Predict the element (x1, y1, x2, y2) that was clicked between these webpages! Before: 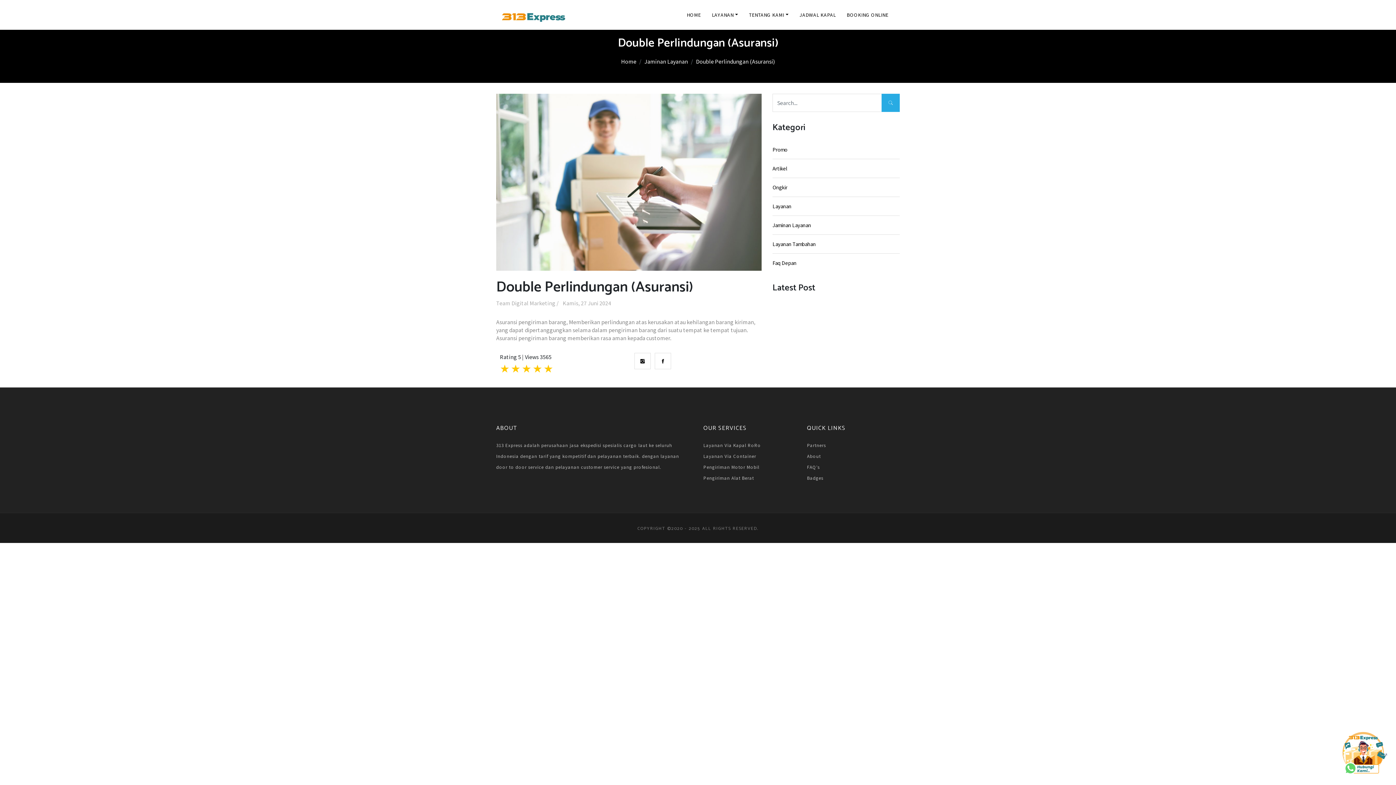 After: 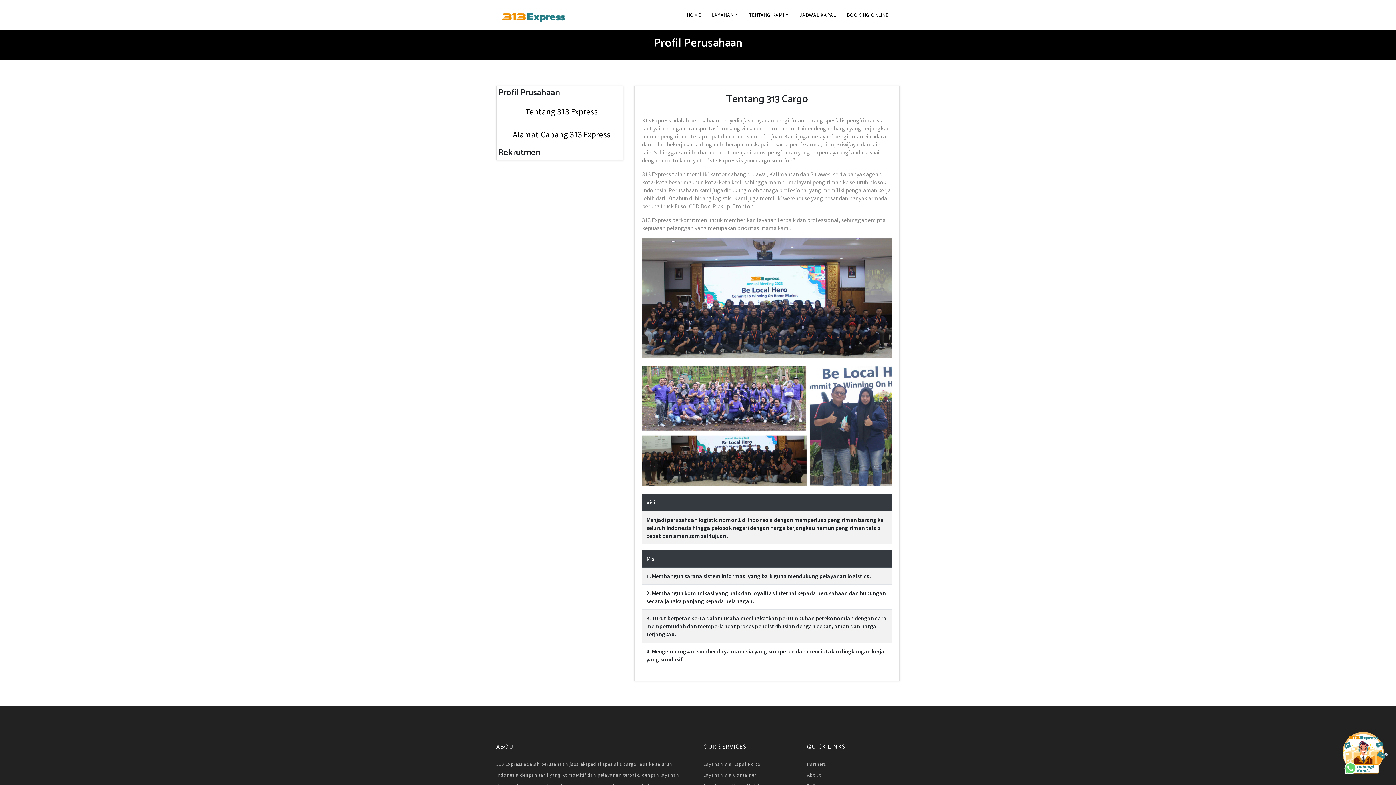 Action: label: About bbox: (807, 451, 900, 462)